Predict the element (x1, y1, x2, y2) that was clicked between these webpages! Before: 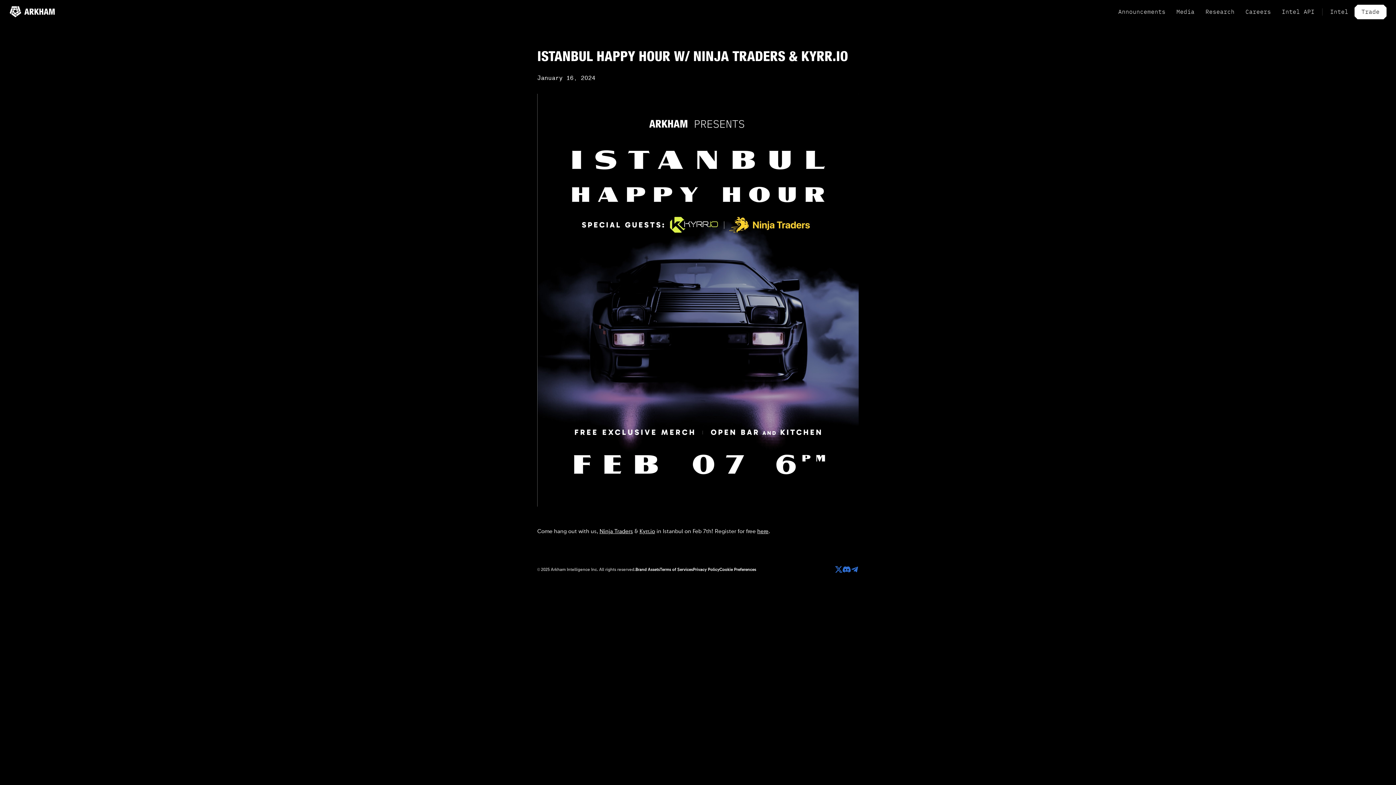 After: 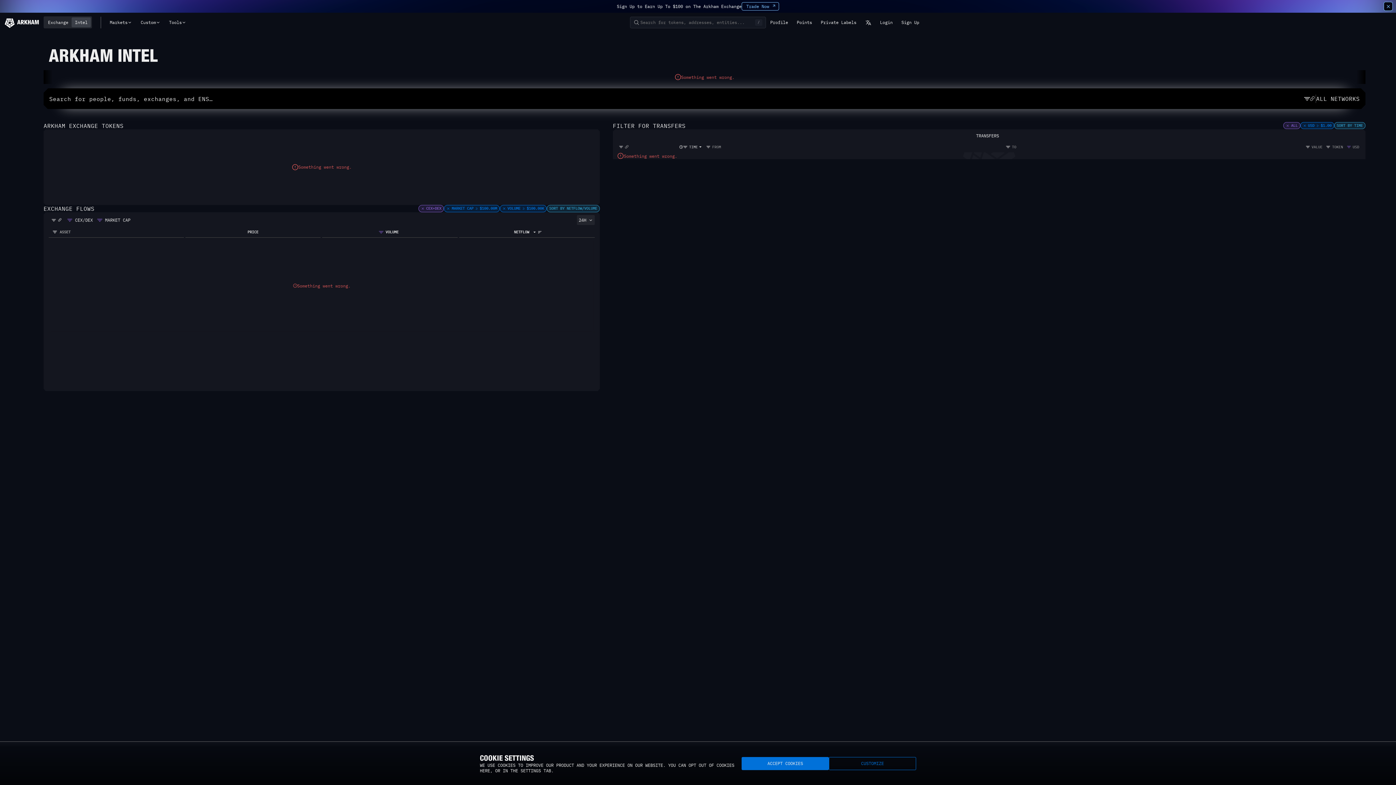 Action: bbox: (1325, 4, 1353, 19) label: Intel